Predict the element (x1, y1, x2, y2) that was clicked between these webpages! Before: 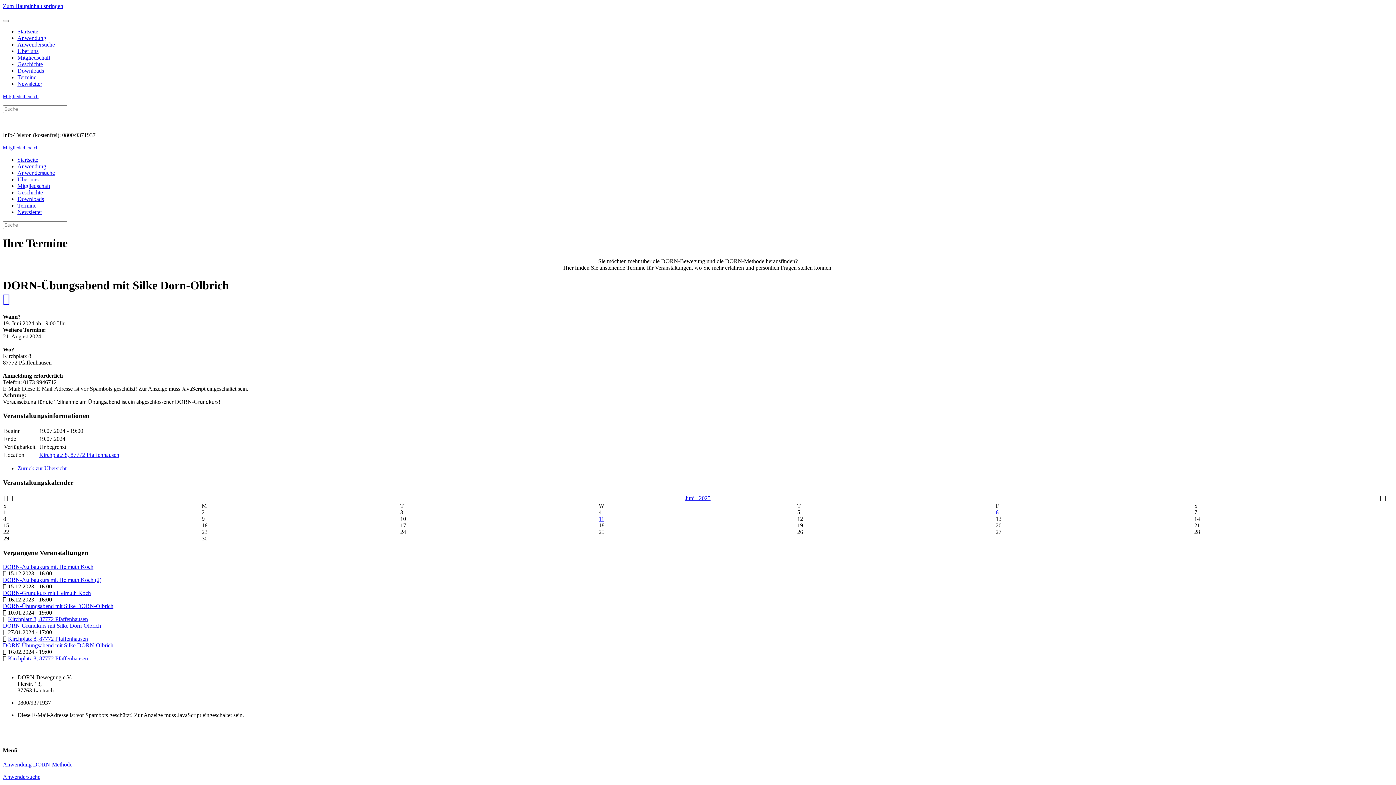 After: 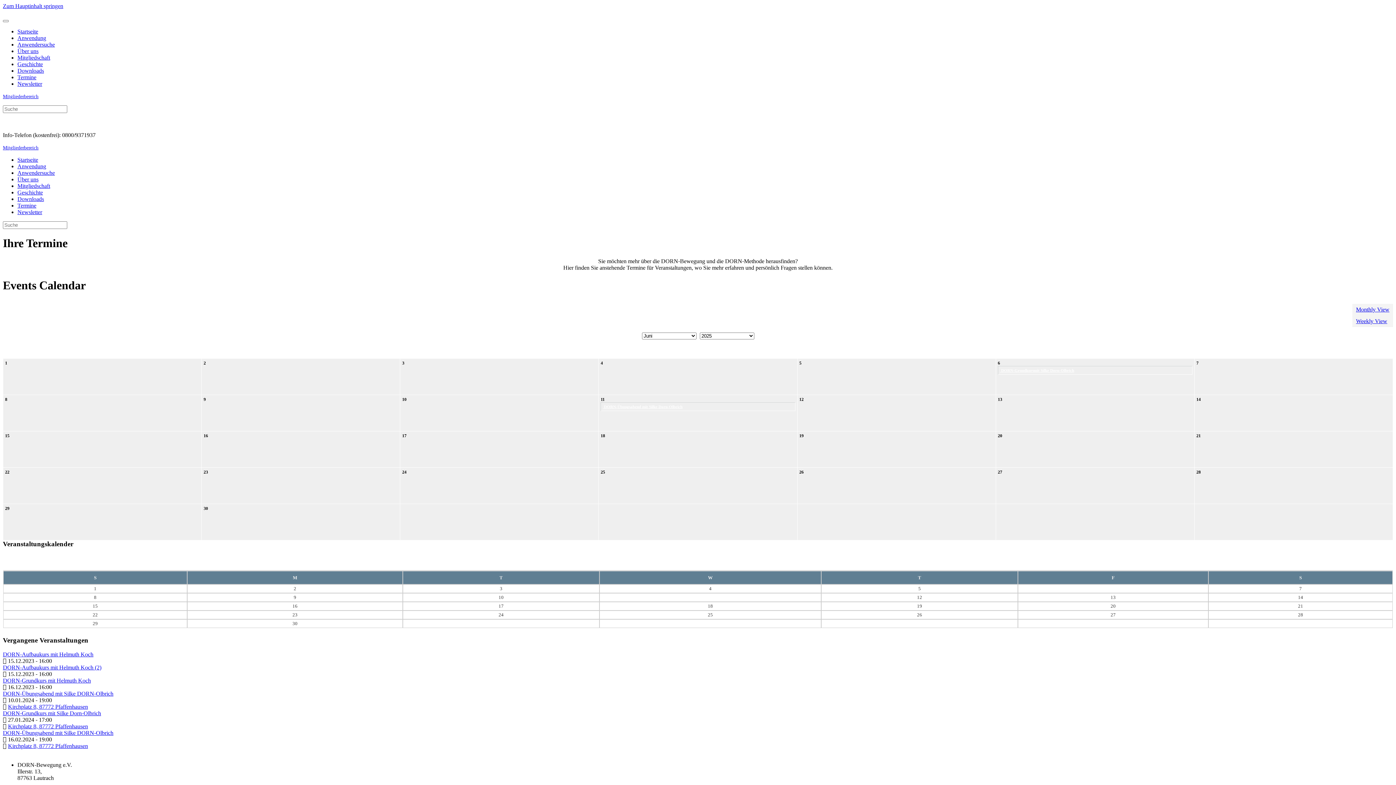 Action: bbox: (685, 495, 699, 501) label: Juni   